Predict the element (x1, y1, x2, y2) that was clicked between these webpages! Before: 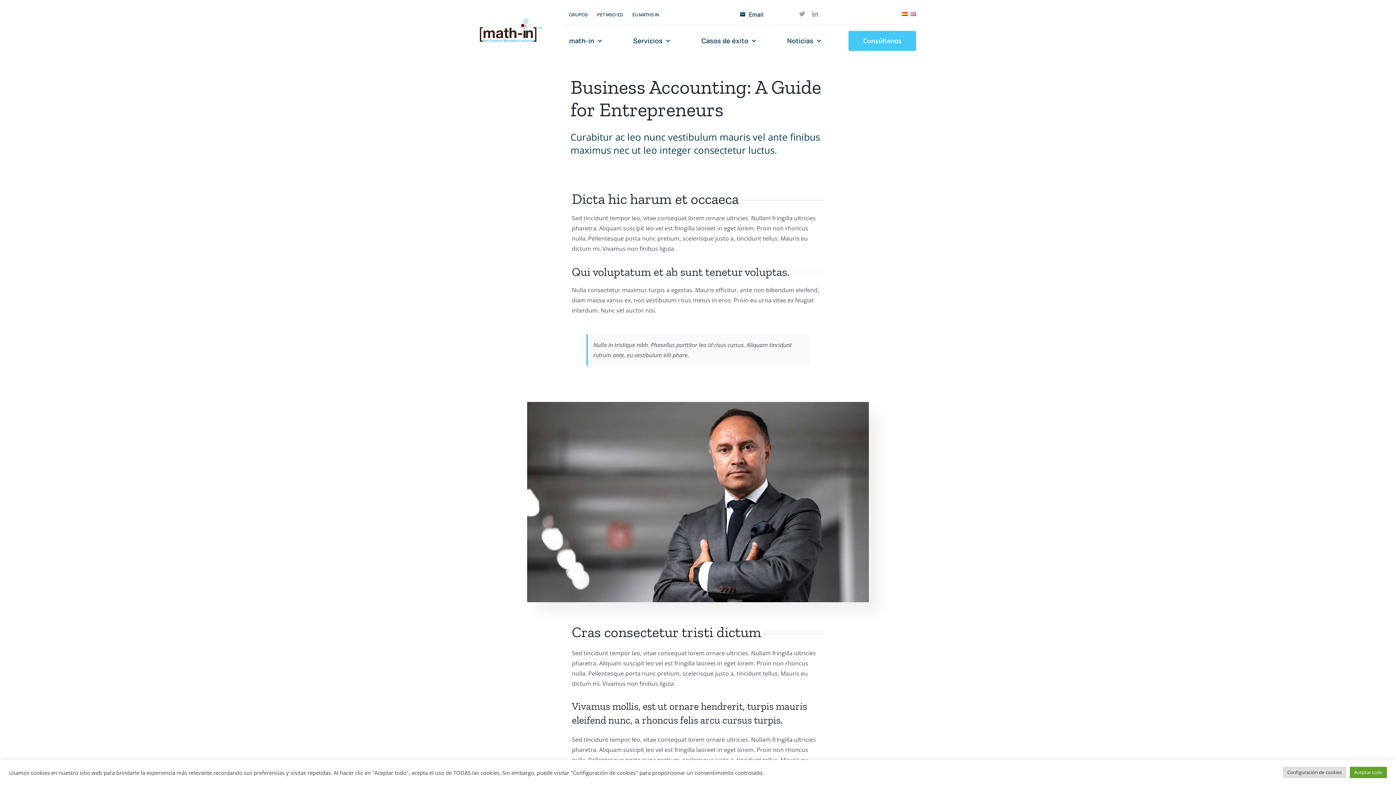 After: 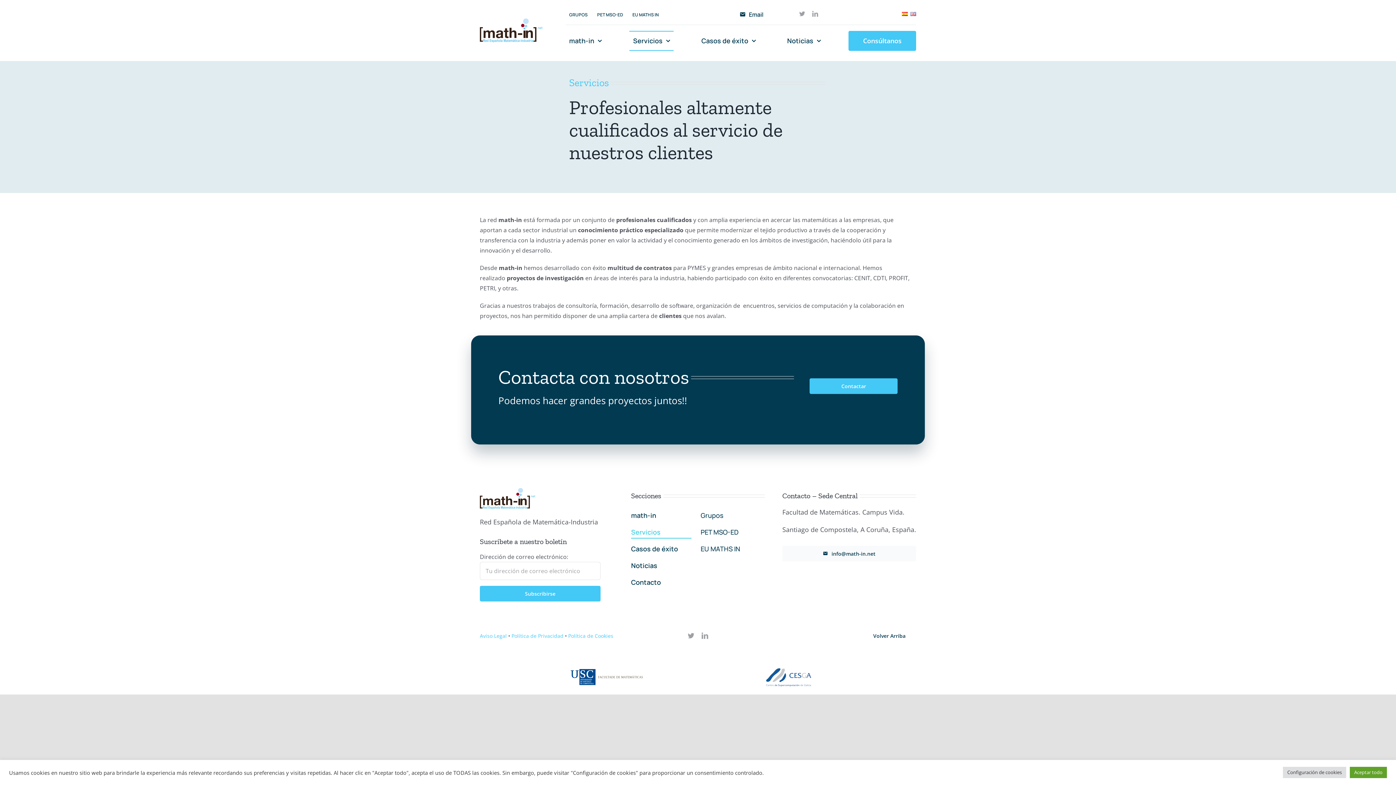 Action: label: Servicios bbox: (629, 30, 673, 50)